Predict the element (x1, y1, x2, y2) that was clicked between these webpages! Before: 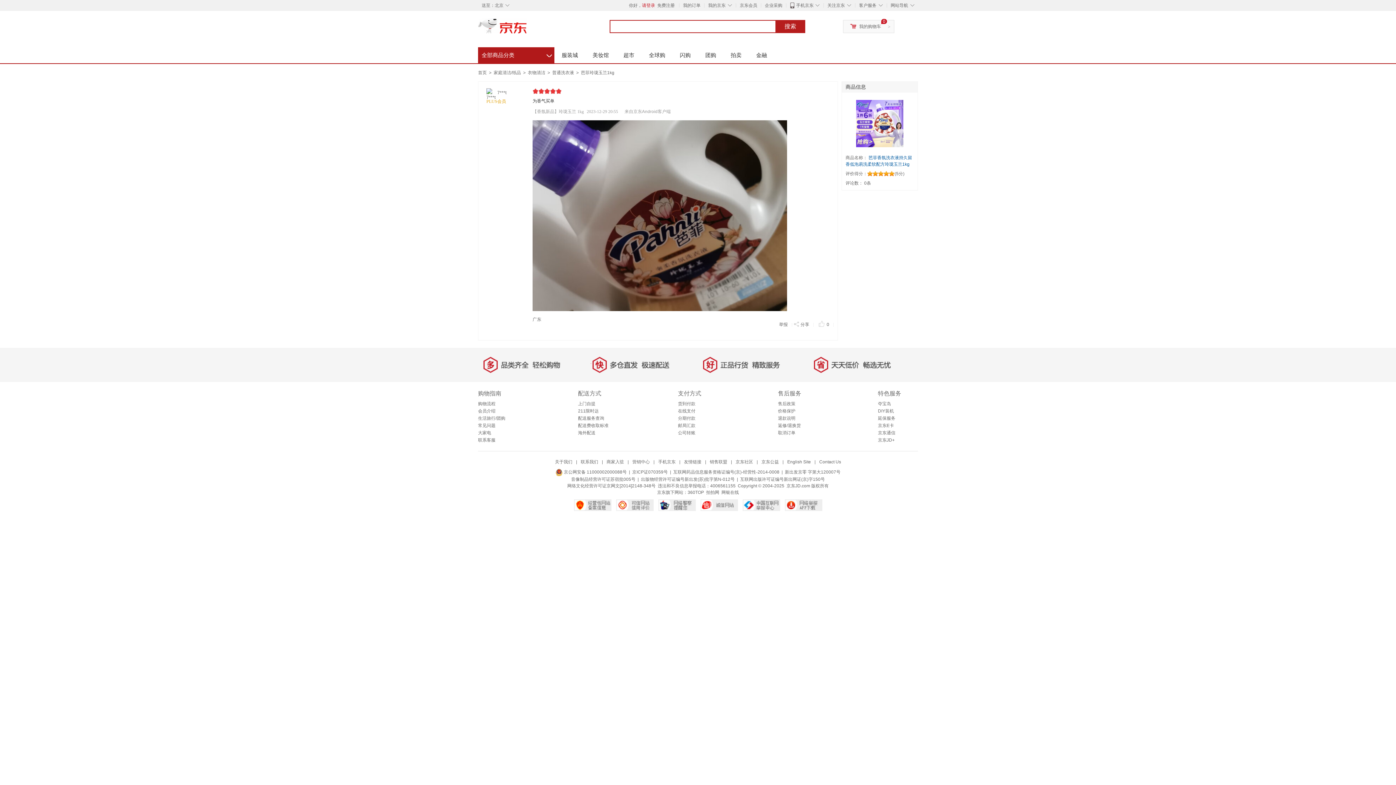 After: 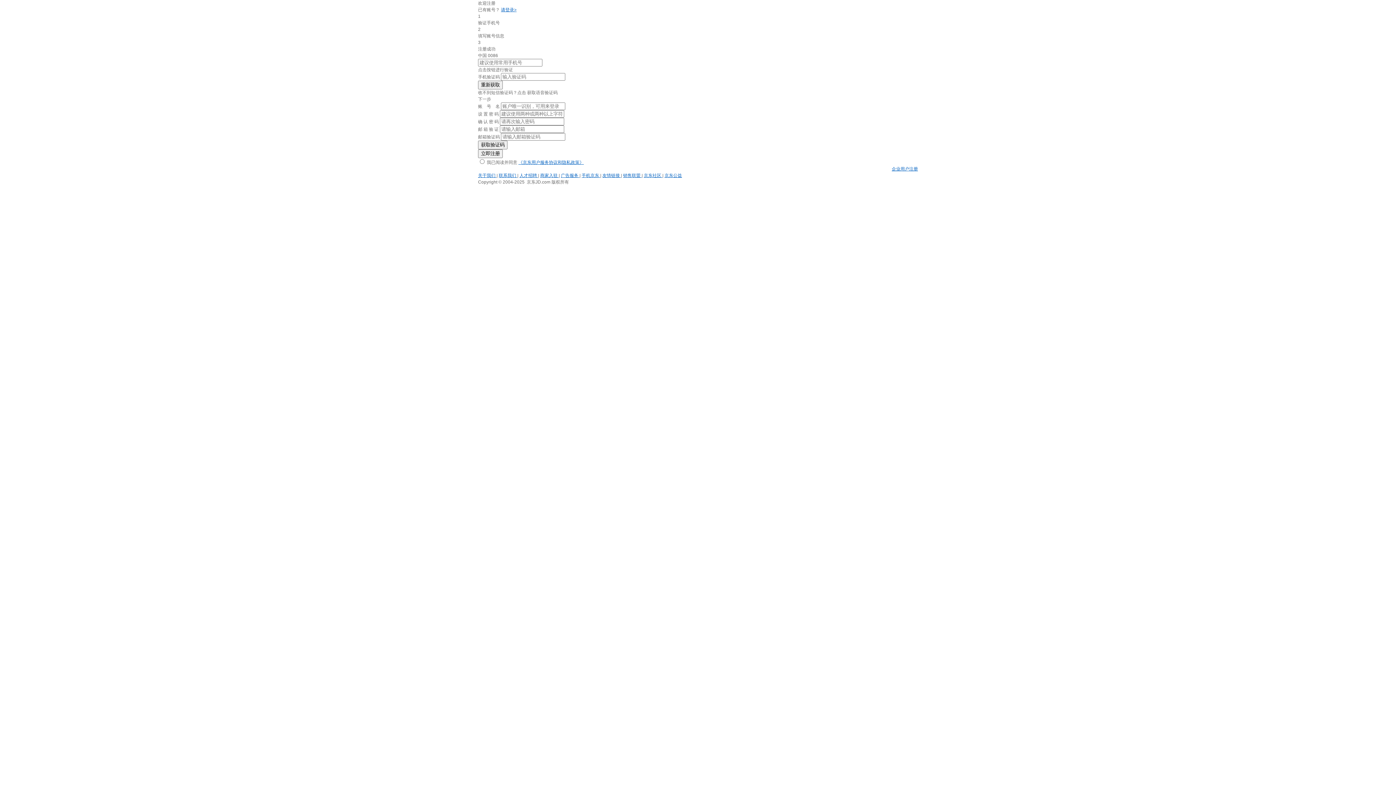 Action: label: 免费注册 bbox: (657, 2, 674, 8)